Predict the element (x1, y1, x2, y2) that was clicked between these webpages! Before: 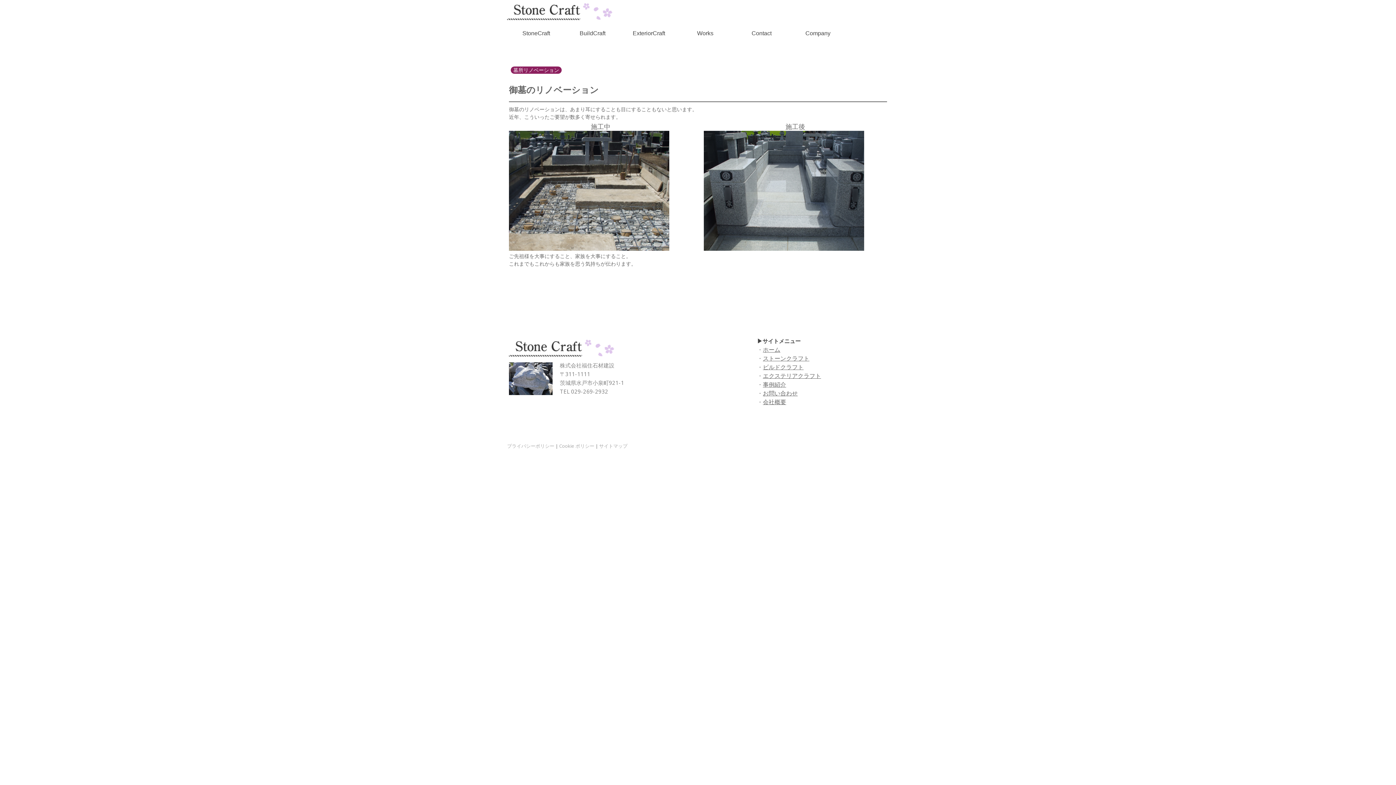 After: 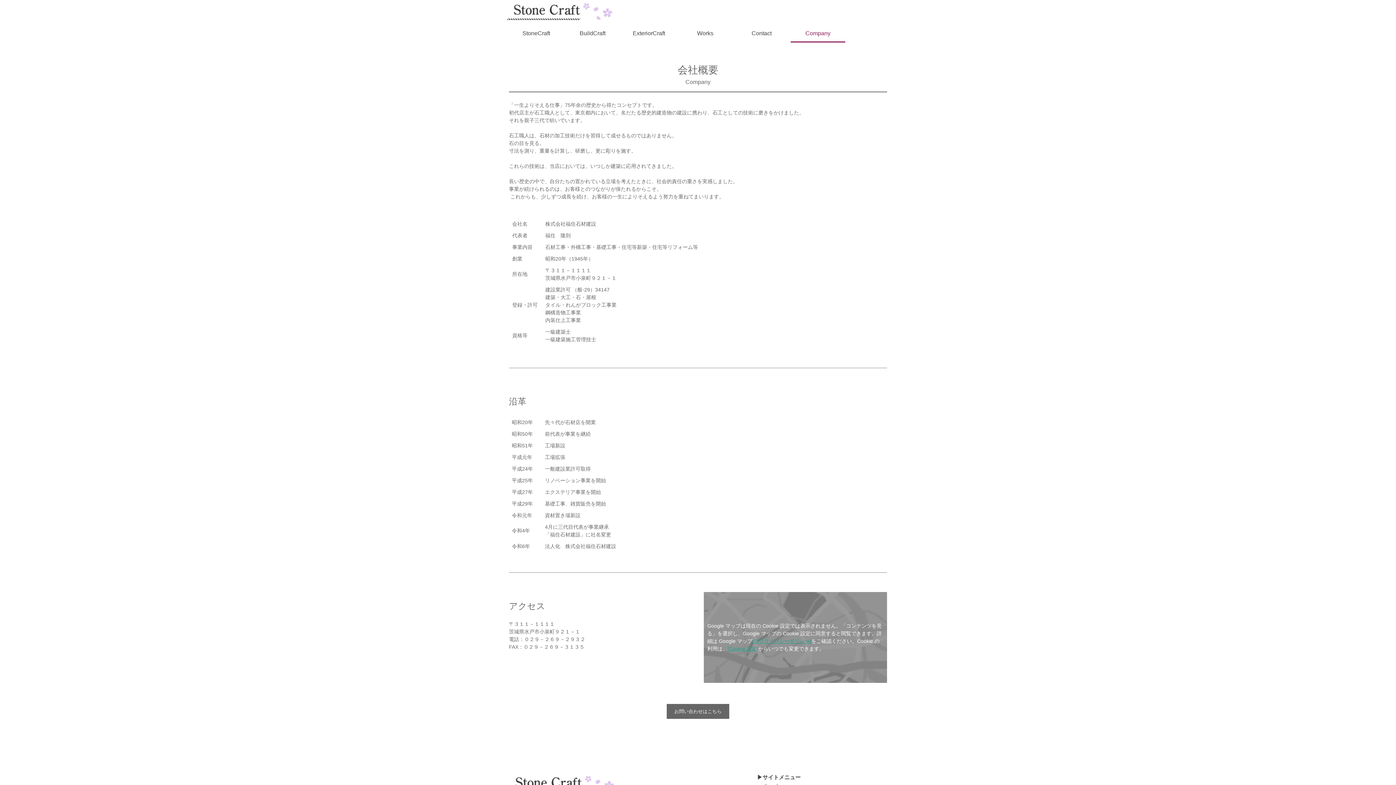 Action: label: 会社概要 bbox: (763, 398, 786, 406)